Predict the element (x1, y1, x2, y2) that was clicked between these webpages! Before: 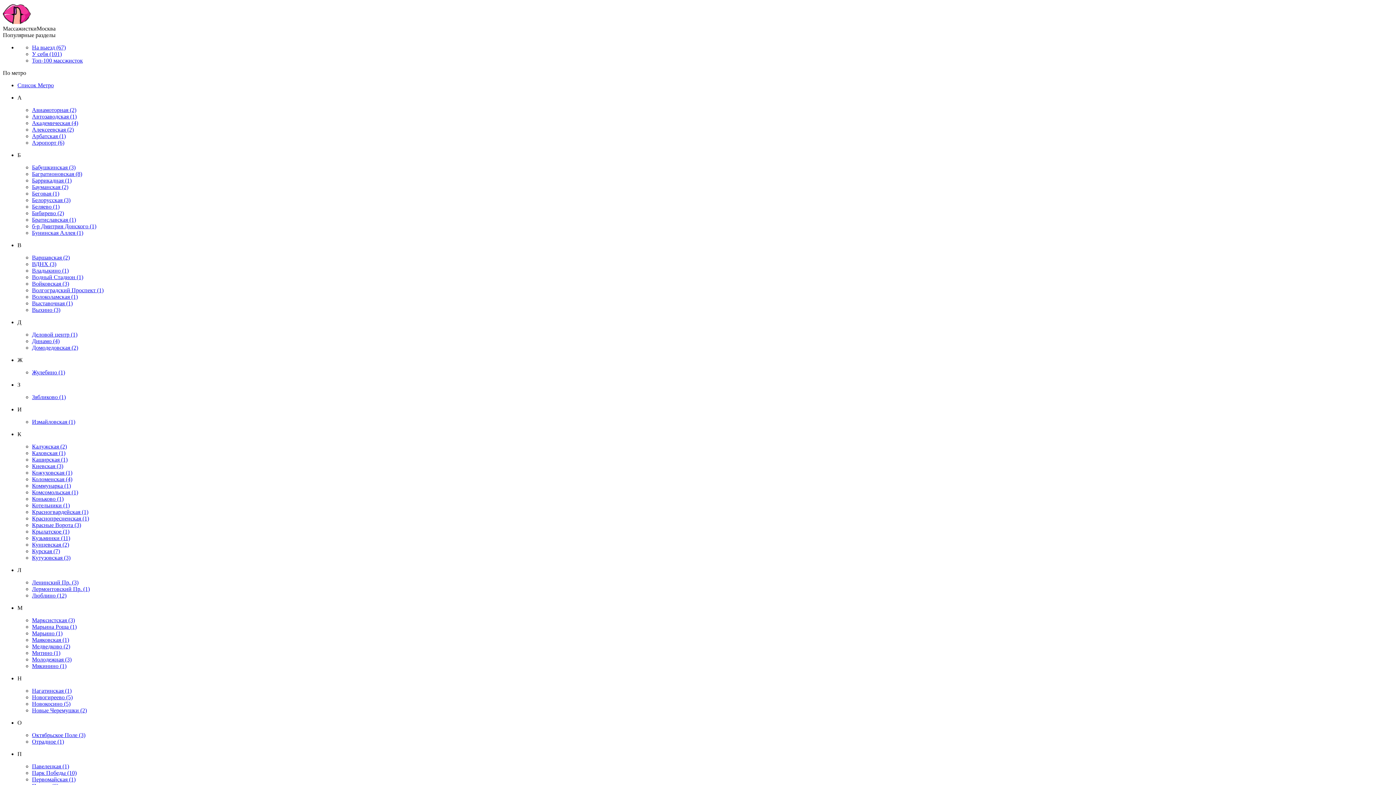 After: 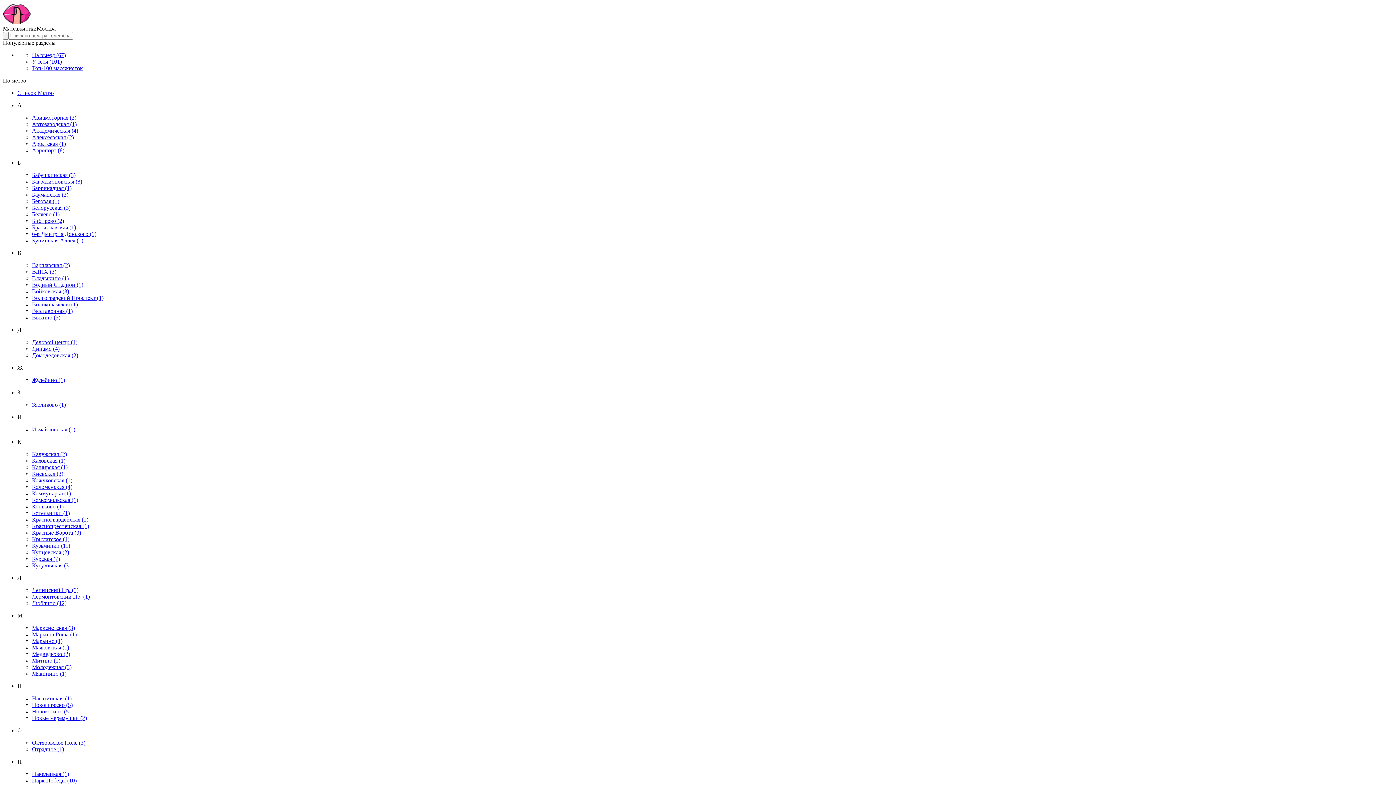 Action: bbox: (32, 694, 72, 700) label: Новогиреево (5)